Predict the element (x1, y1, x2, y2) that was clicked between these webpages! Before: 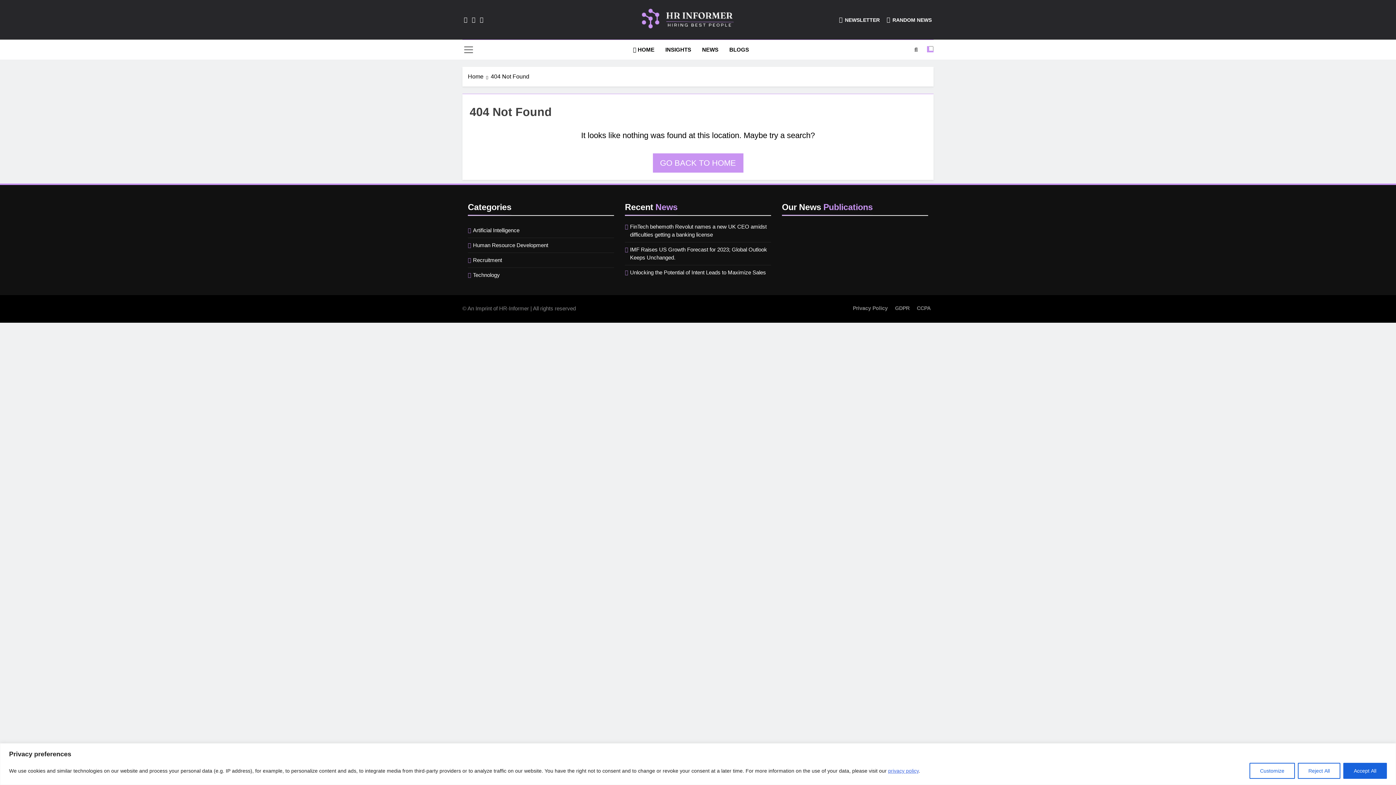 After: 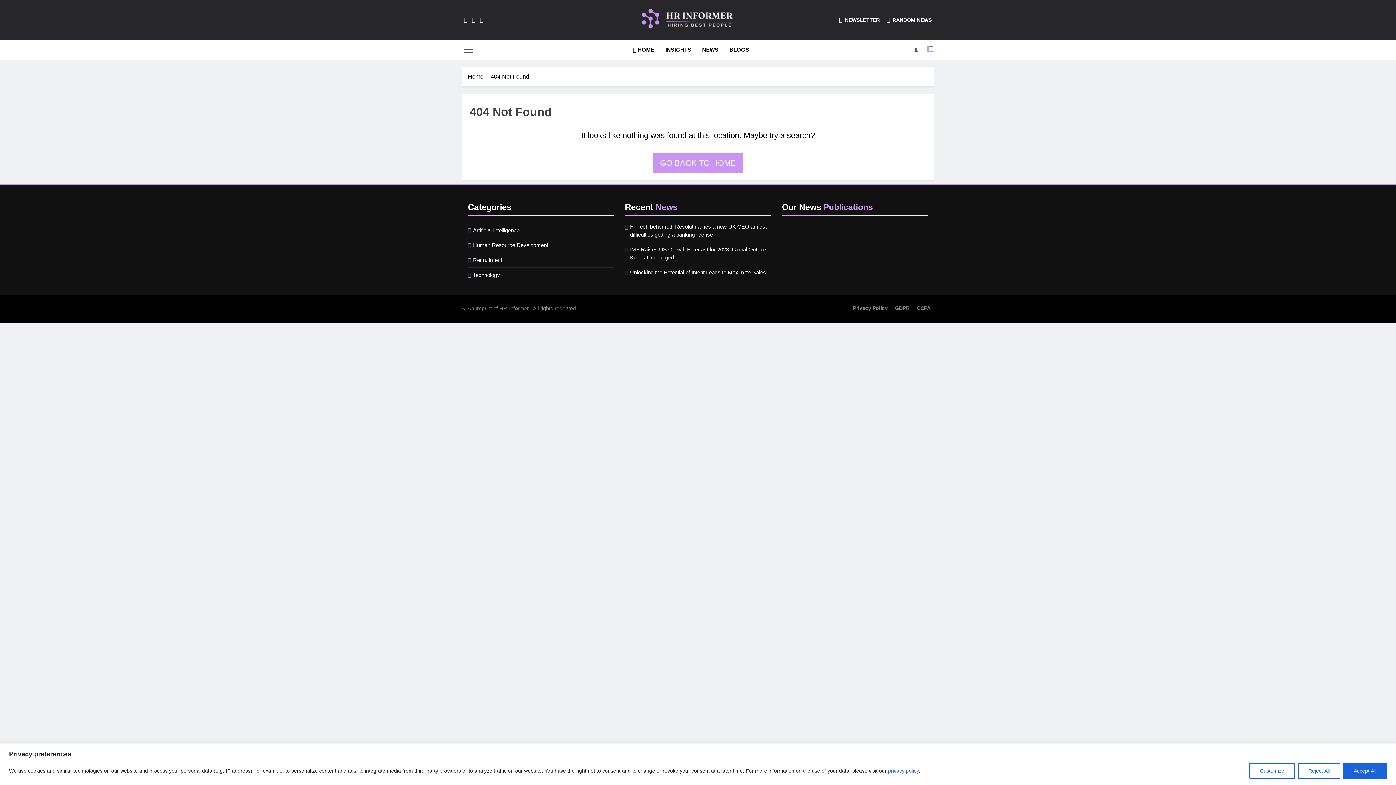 Action: bbox: (462, 16, 469, 22)